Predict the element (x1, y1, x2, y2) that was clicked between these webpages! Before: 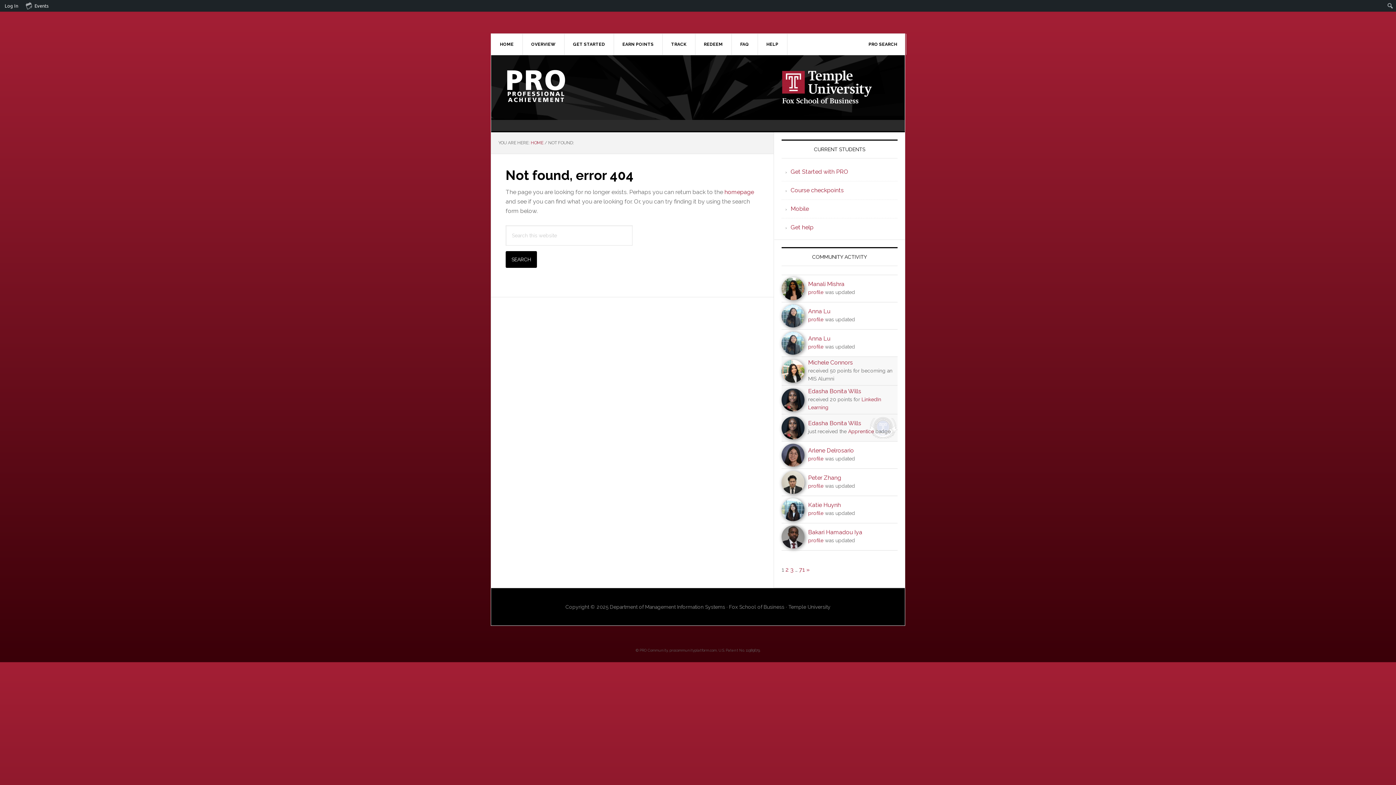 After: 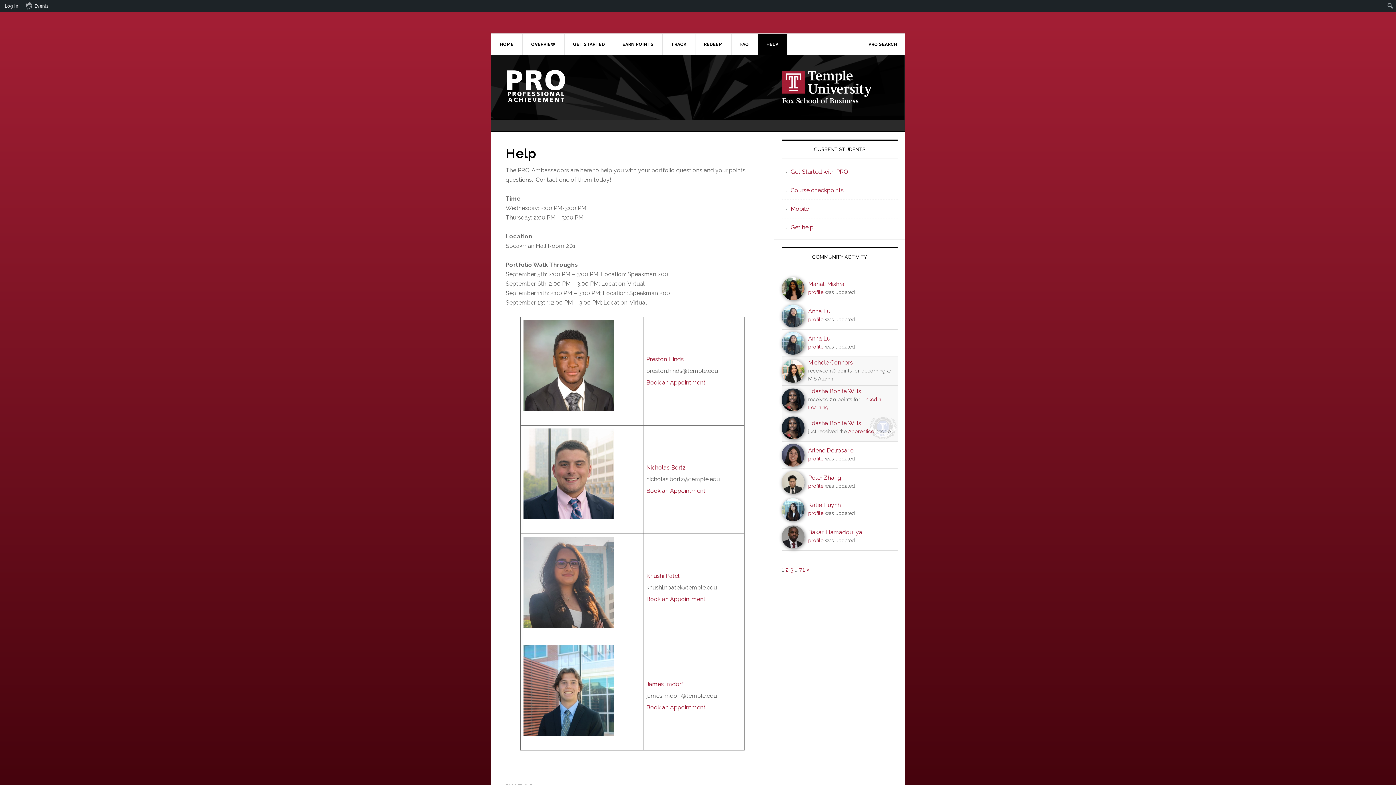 Action: label: HELP bbox: (757, 33, 787, 54)